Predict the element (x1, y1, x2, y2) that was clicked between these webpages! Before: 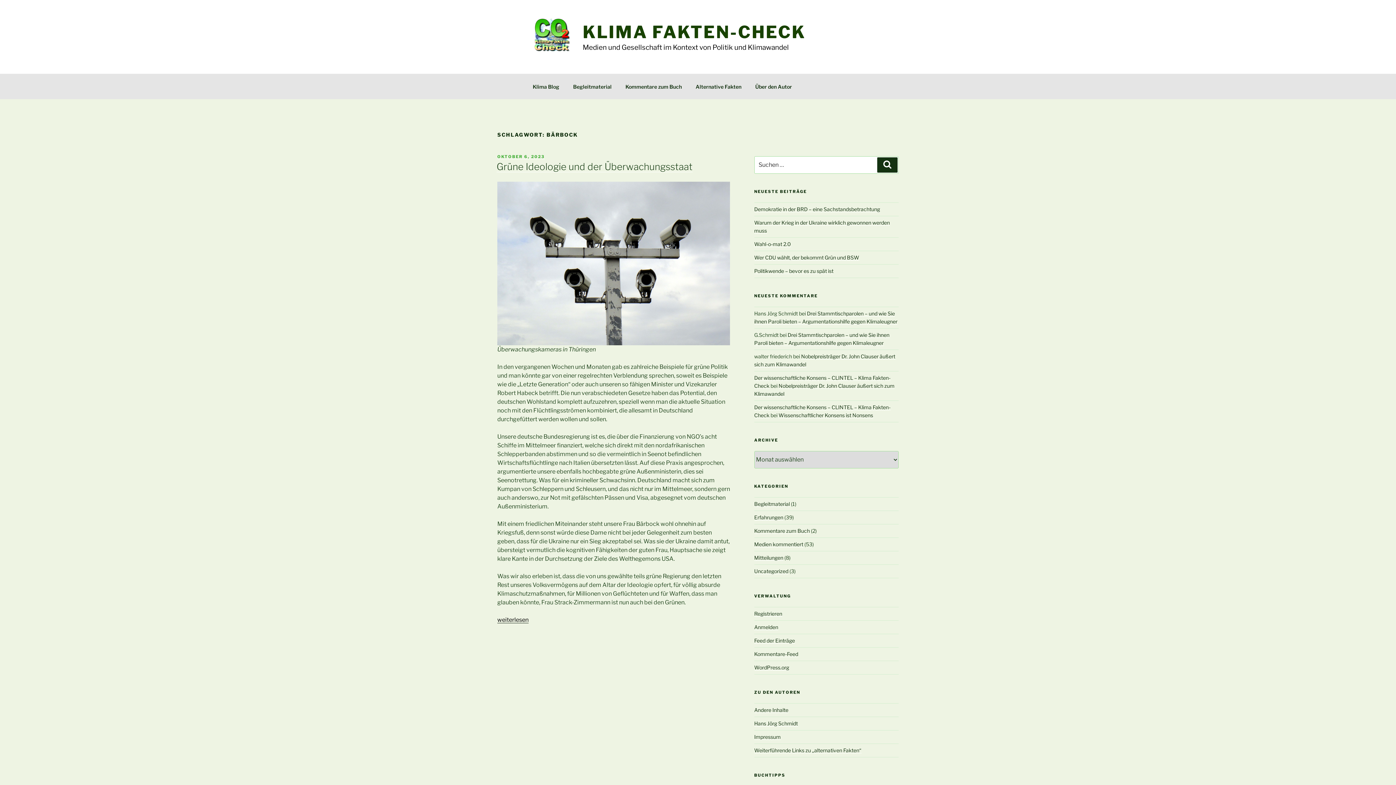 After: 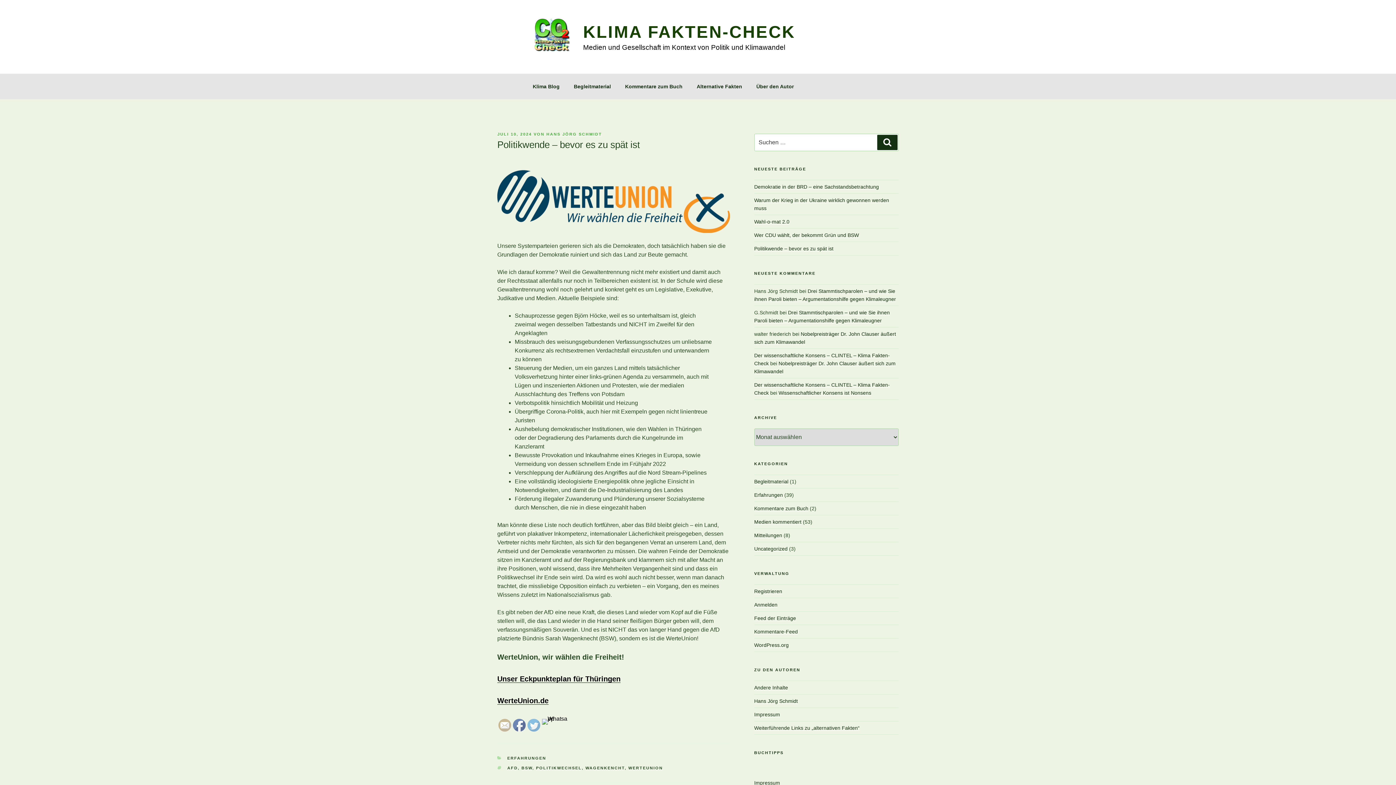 Action: bbox: (754, 267, 833, 274) label: Politikwende – bevor es zu spät ist